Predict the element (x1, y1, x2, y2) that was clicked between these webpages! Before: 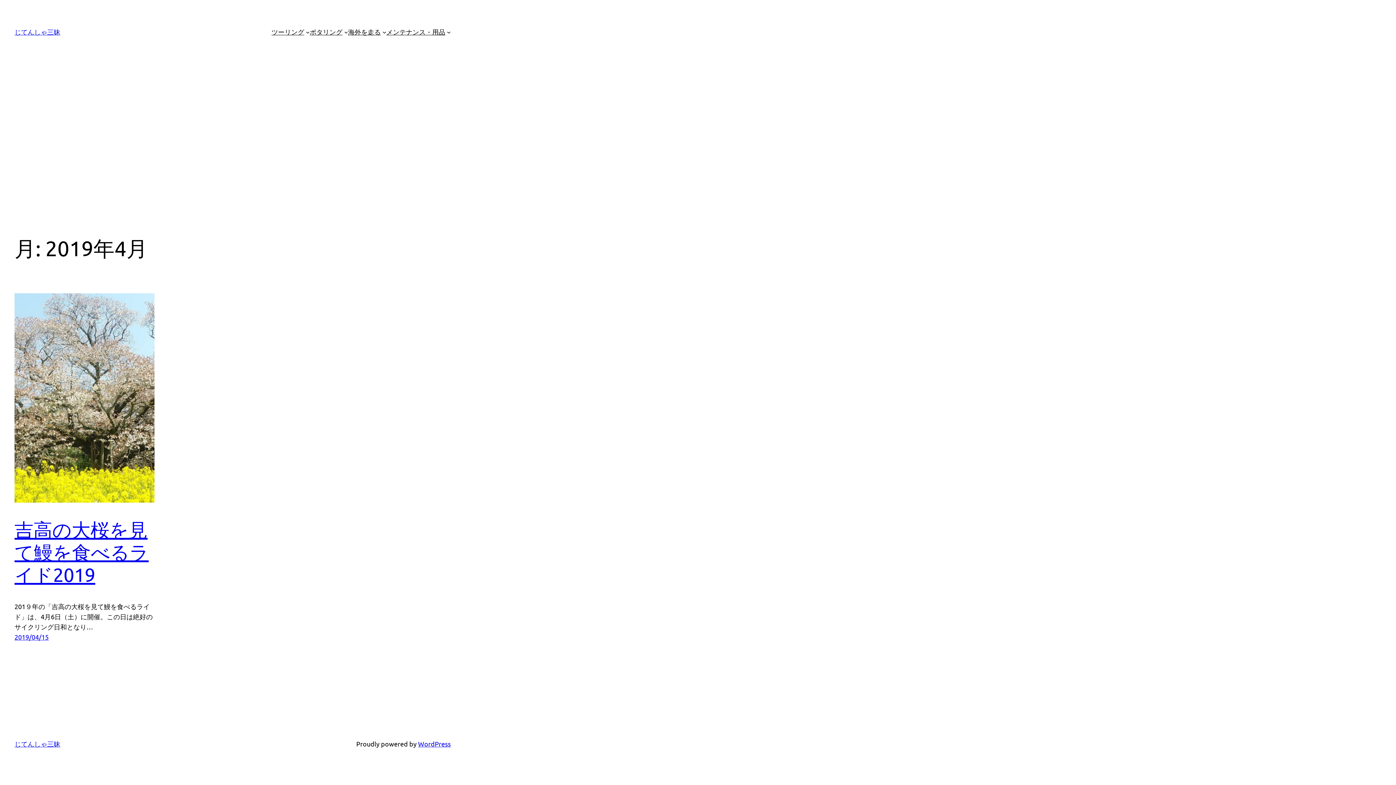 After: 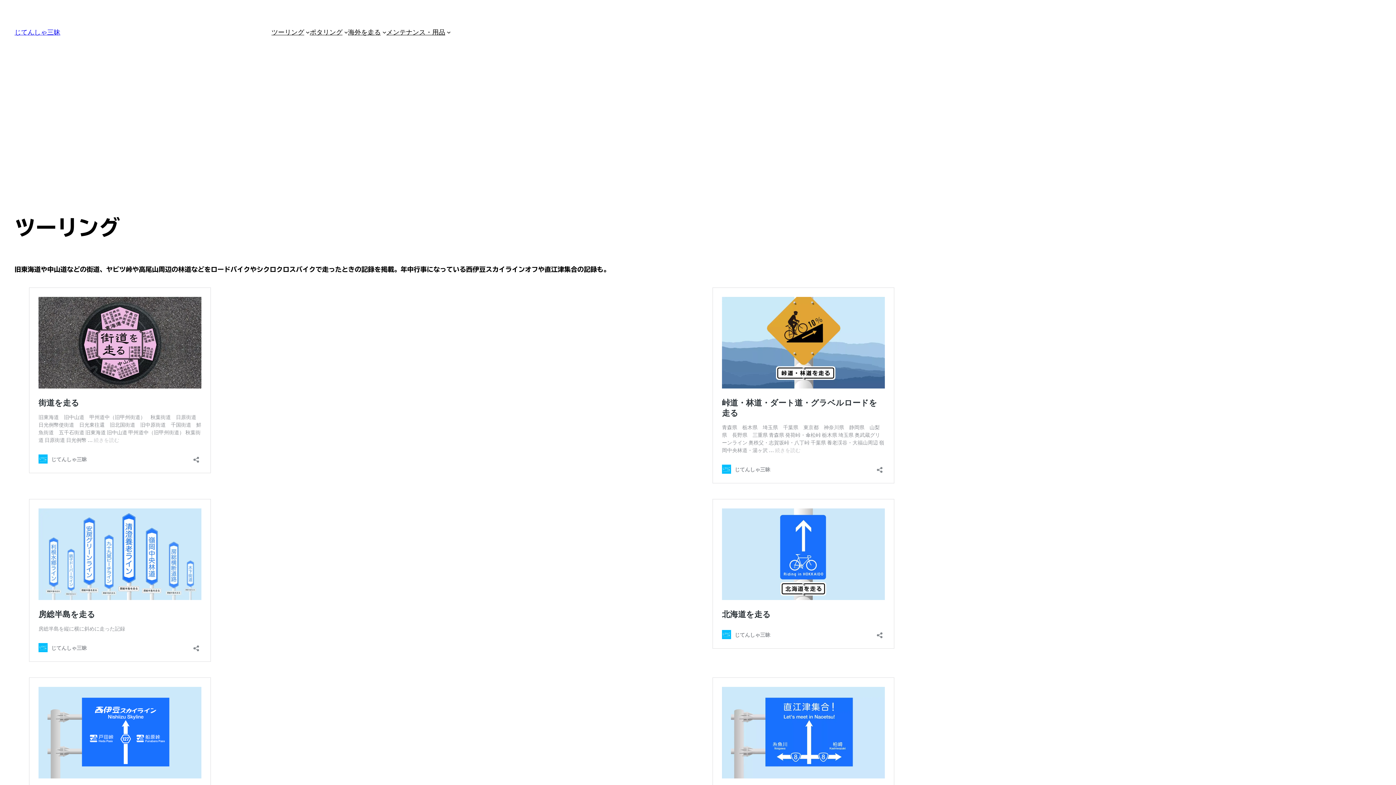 Action: bbox: (271, 26, 304, 37) label: ツーリング